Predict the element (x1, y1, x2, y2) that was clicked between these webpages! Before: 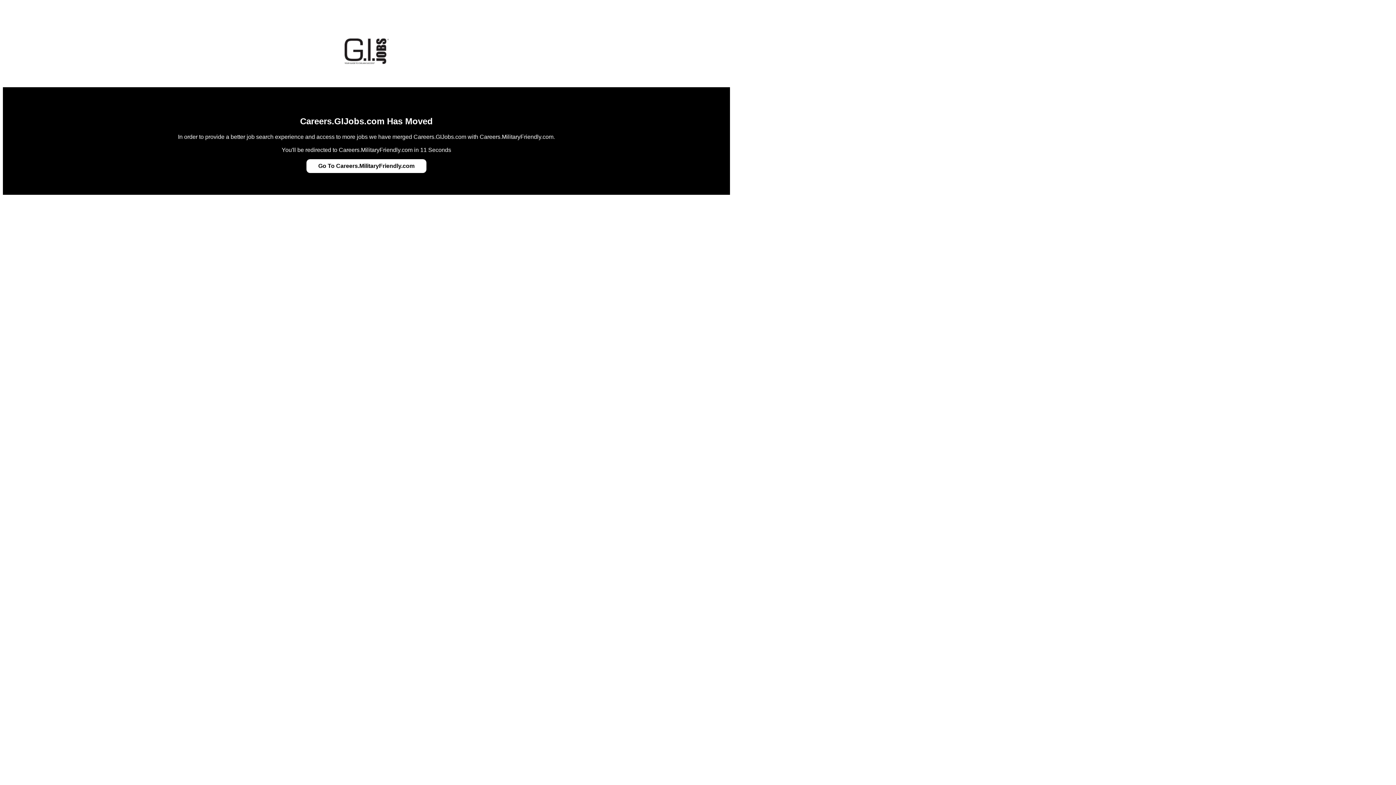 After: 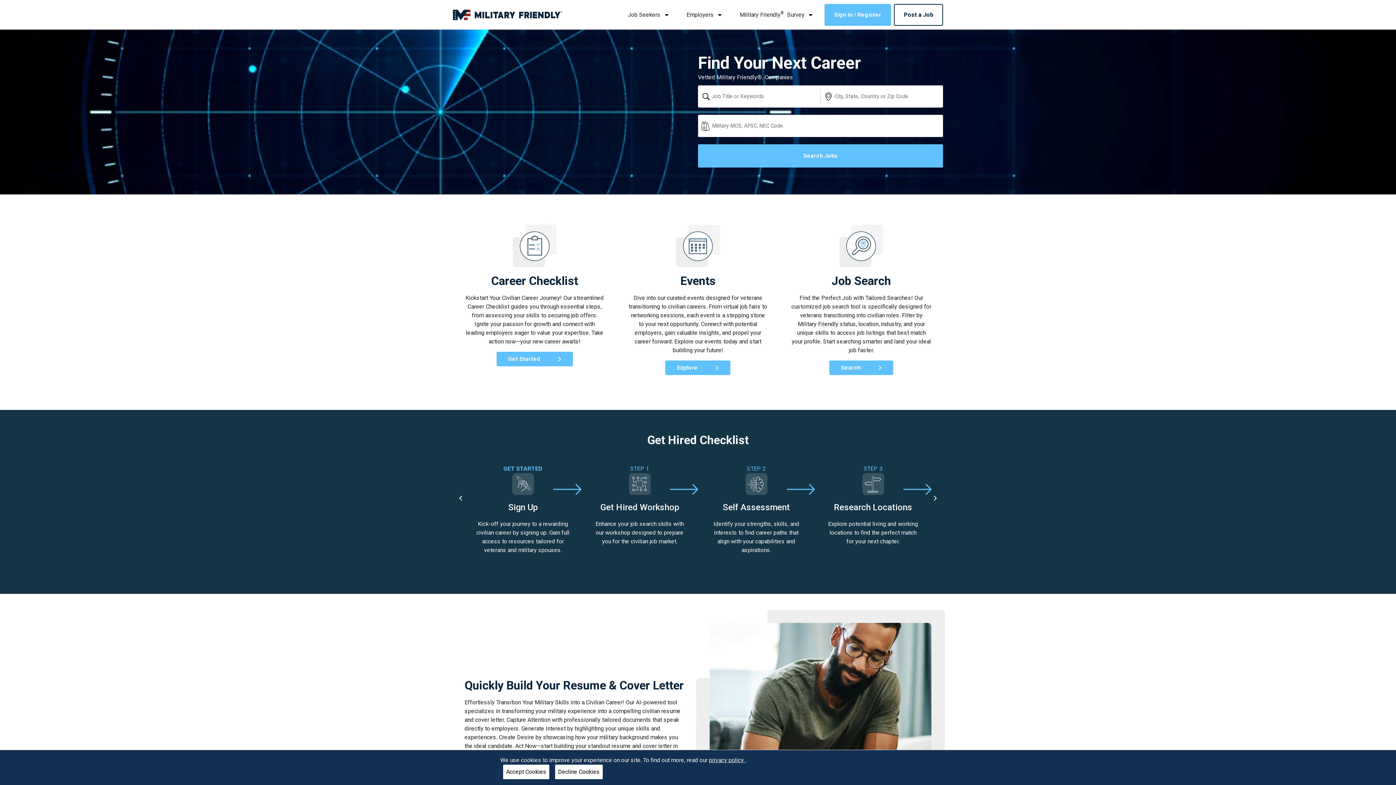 Action: label: Go To Careers.MilitaryFriendly.com bbox: (318, 162, 414, 169)